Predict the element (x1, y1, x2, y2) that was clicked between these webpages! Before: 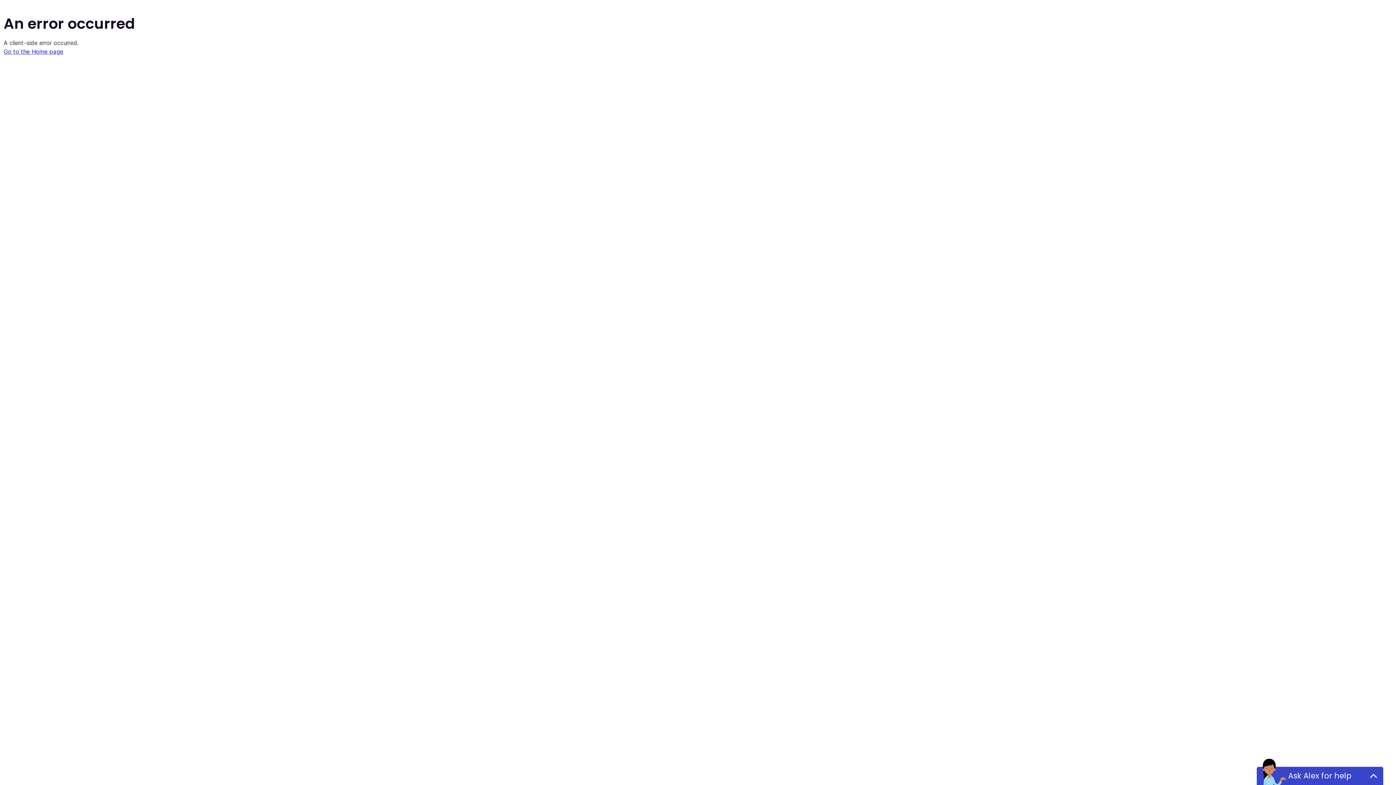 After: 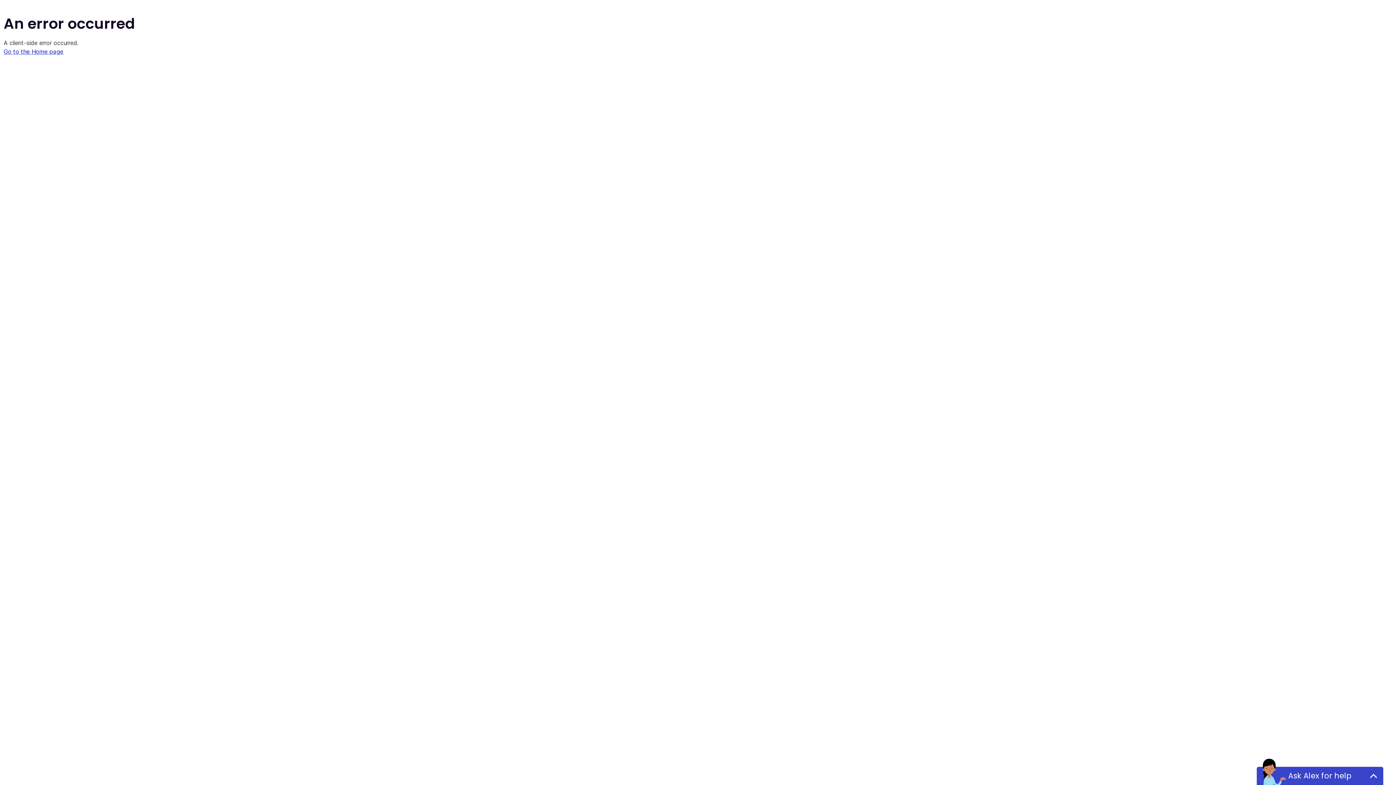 Action: label: Go to the Home page bbox: (3, 48, 63, 55)